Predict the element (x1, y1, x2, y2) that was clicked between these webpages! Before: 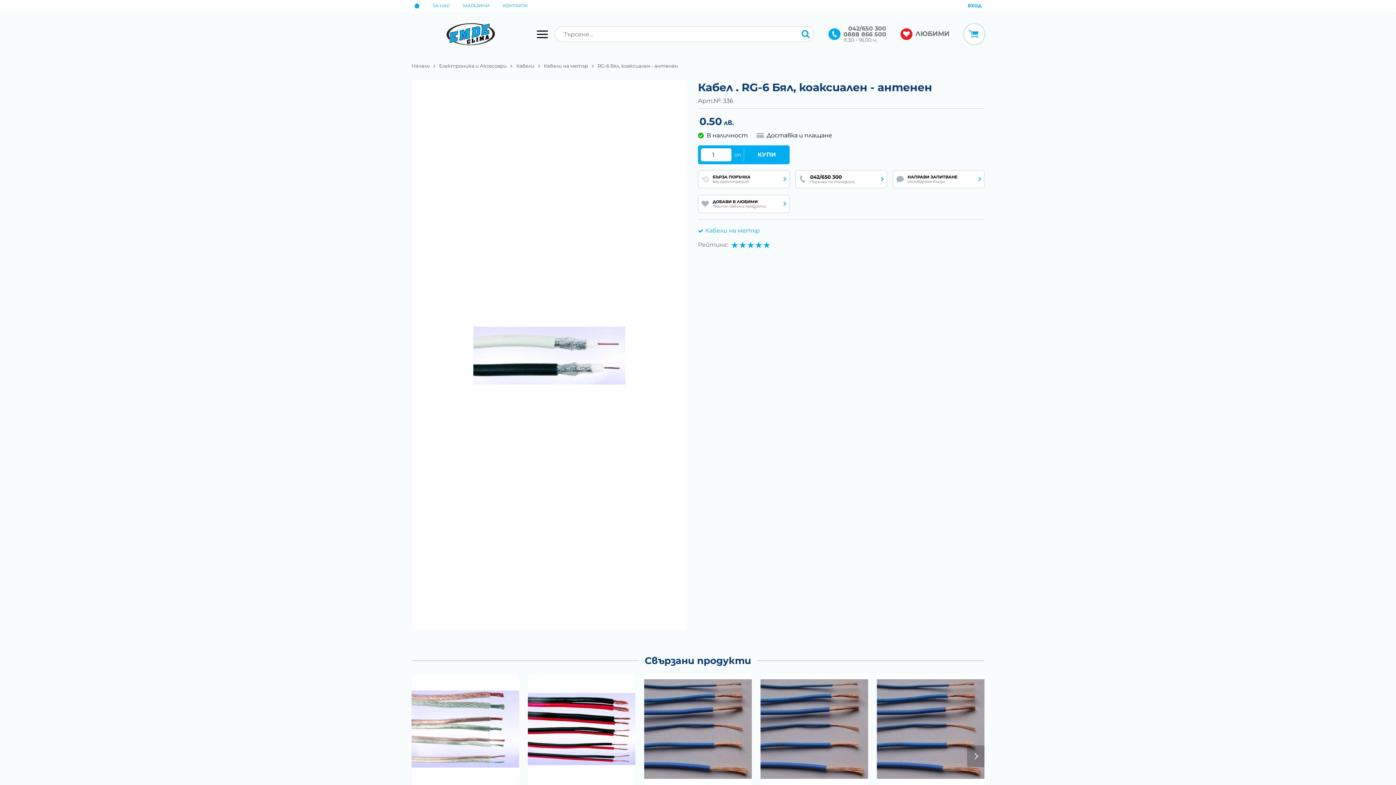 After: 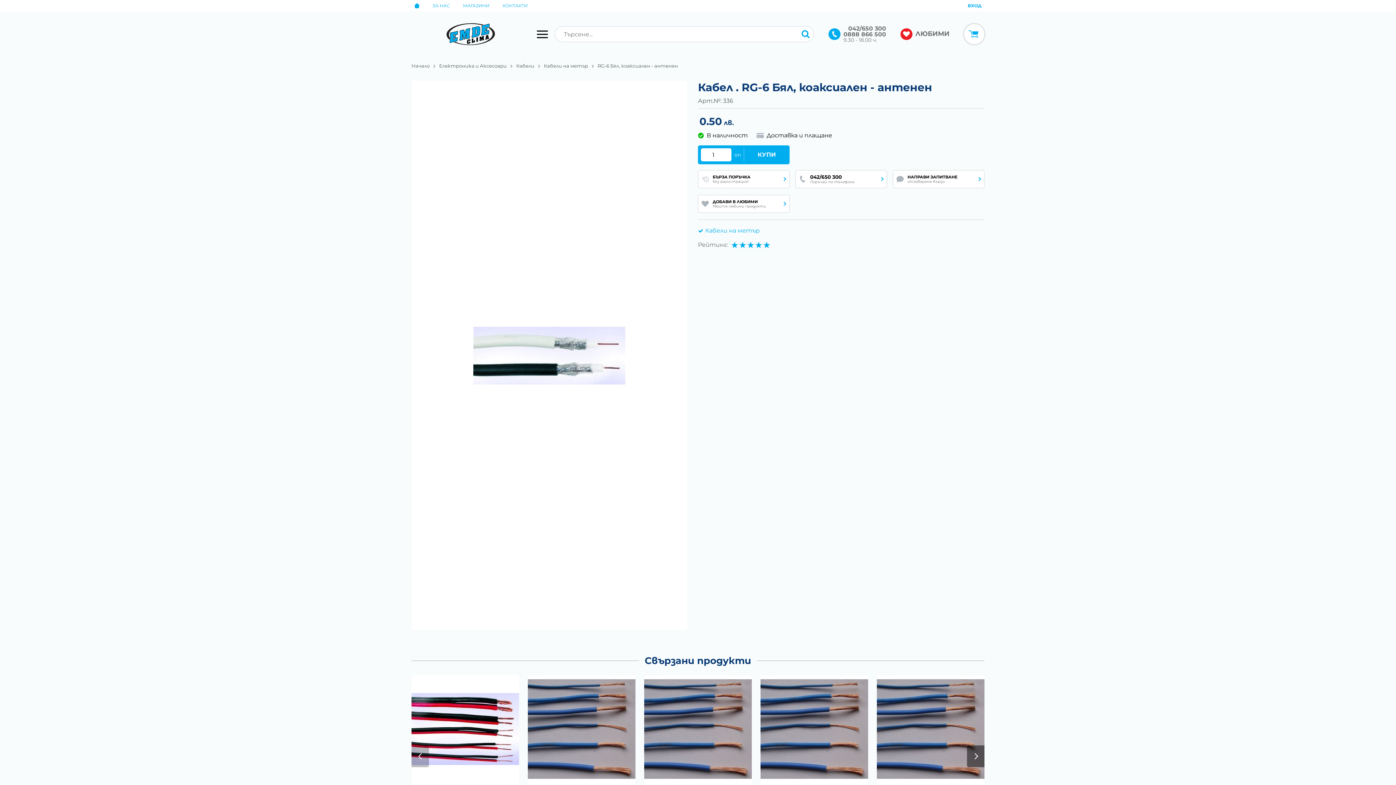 Action: bbox: (967, 745, 984, 767) label: next